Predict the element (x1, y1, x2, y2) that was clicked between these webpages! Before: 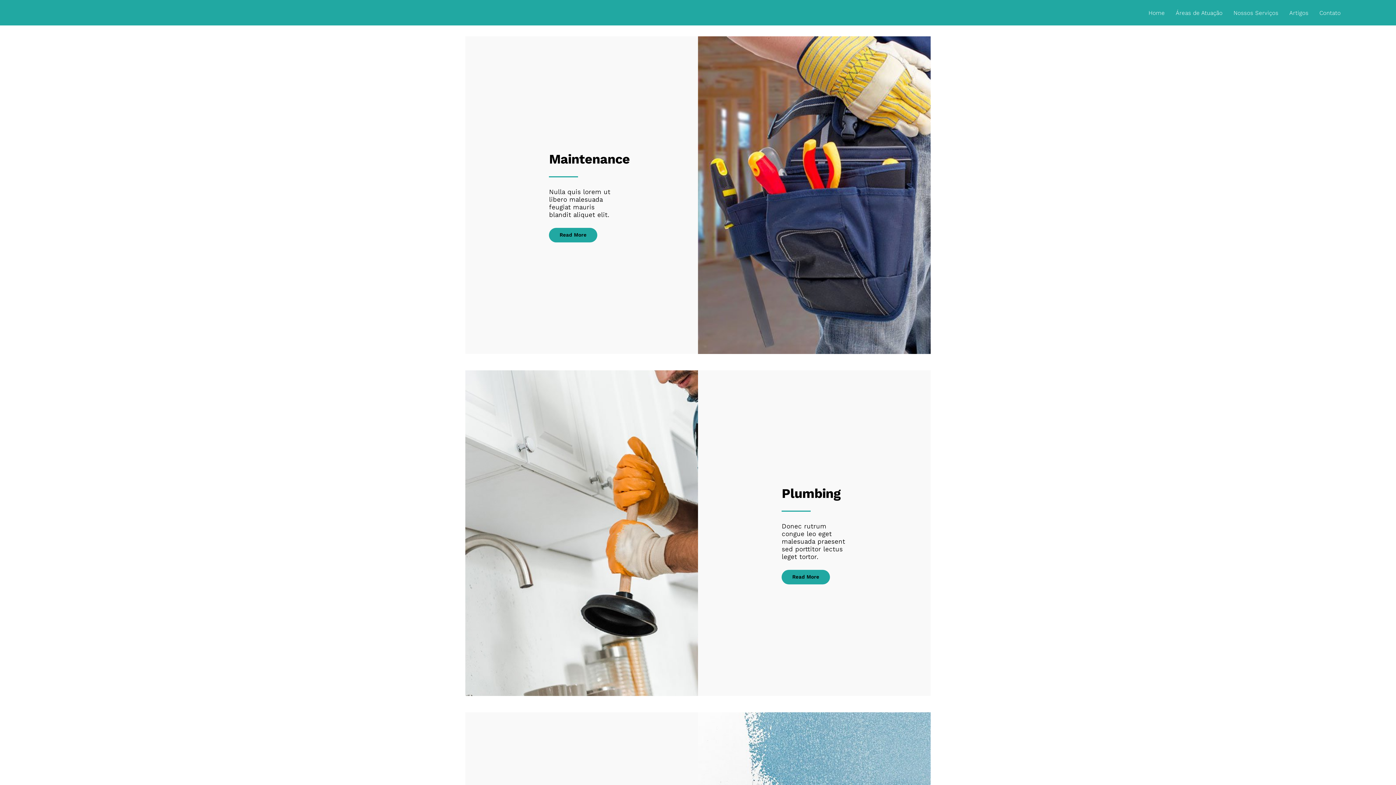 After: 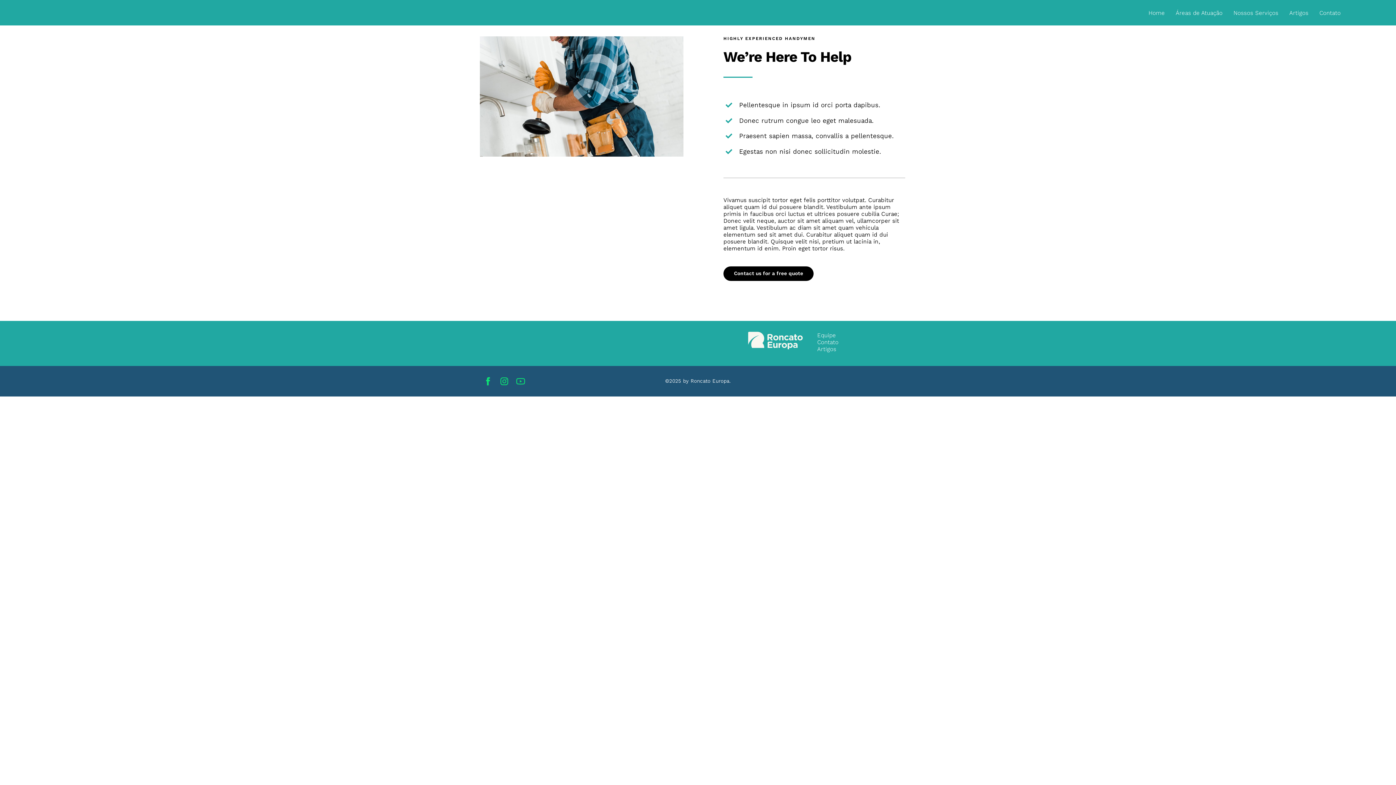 Action: label: Read More bbox: (781, 570, 830, 584)